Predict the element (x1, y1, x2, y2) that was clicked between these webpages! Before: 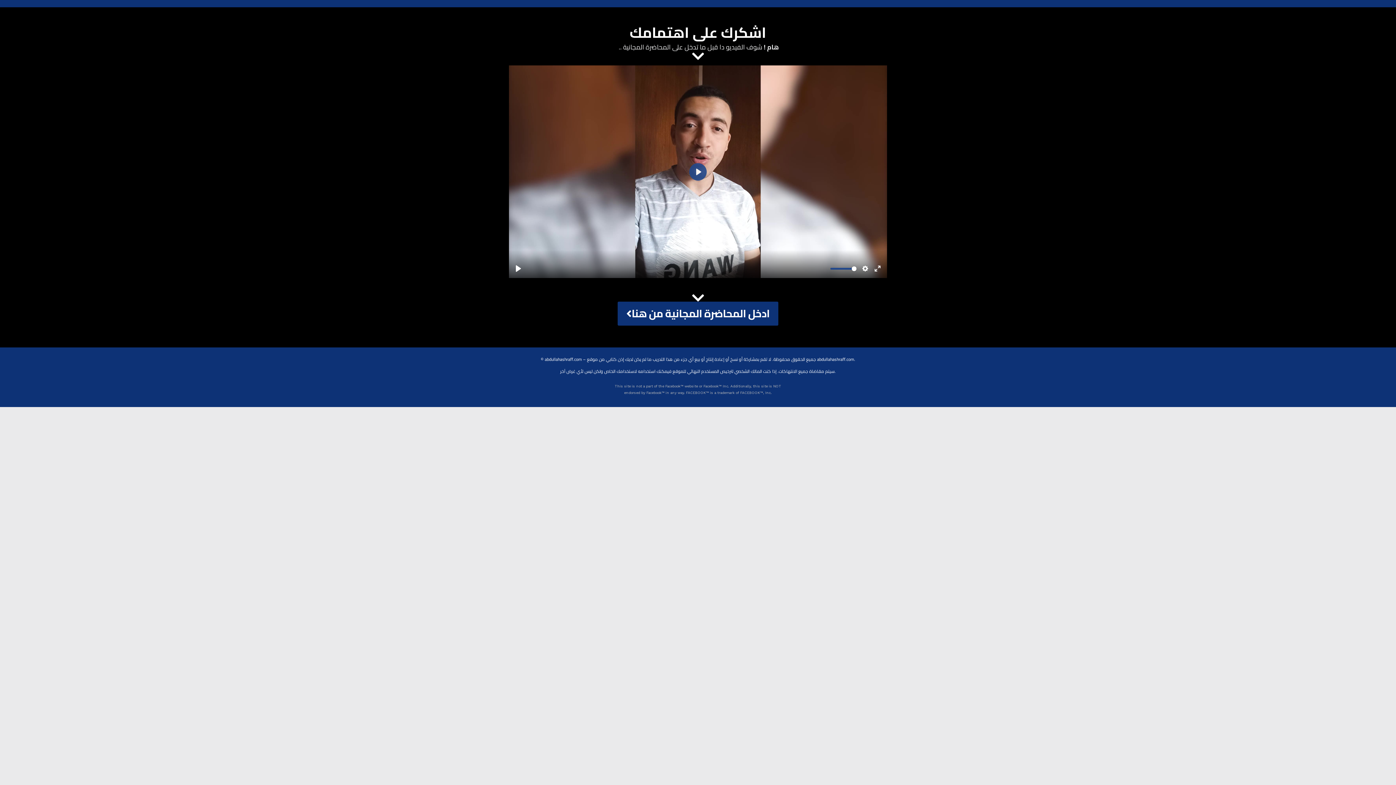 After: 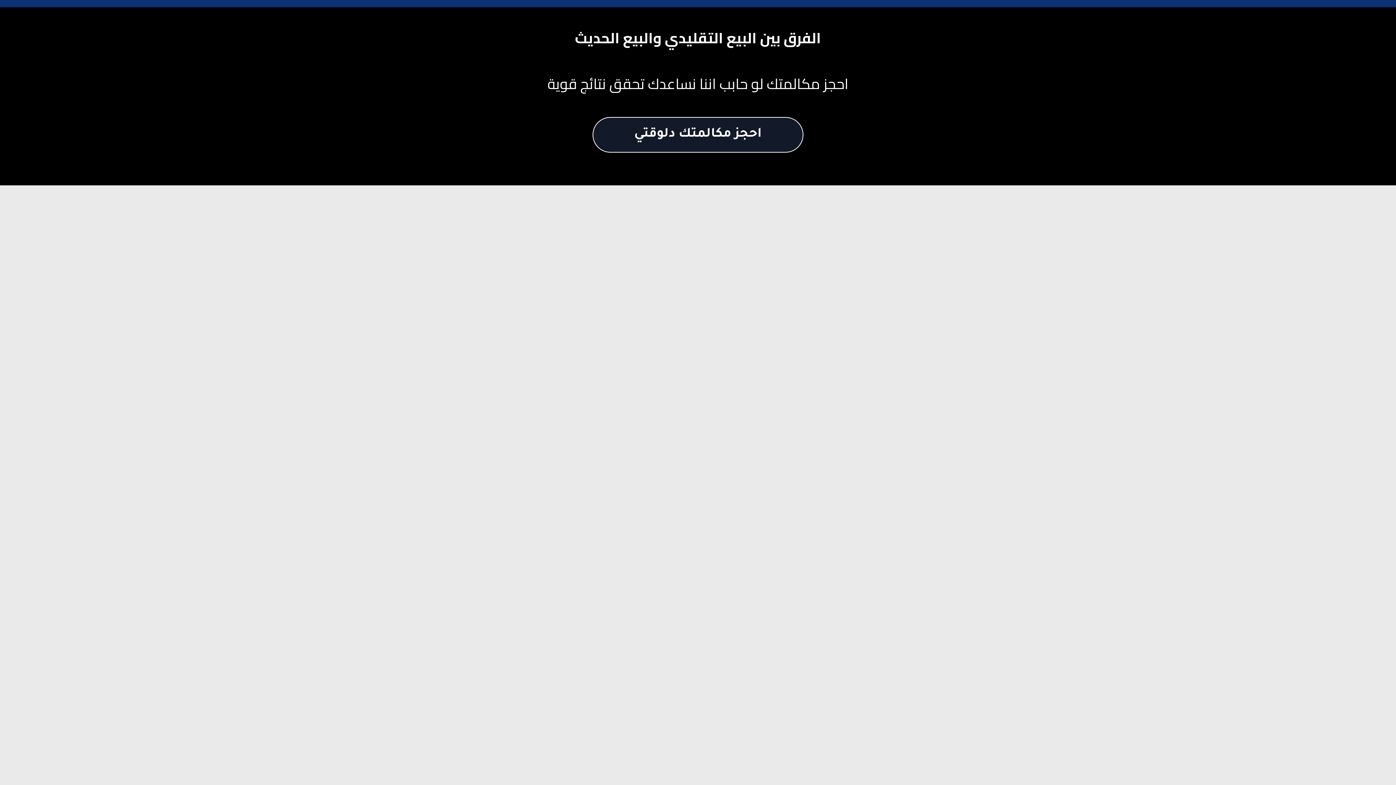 Action: label: ادخل المحاضرة المجانية من هنا bbox: (617, 301, 778, 325)